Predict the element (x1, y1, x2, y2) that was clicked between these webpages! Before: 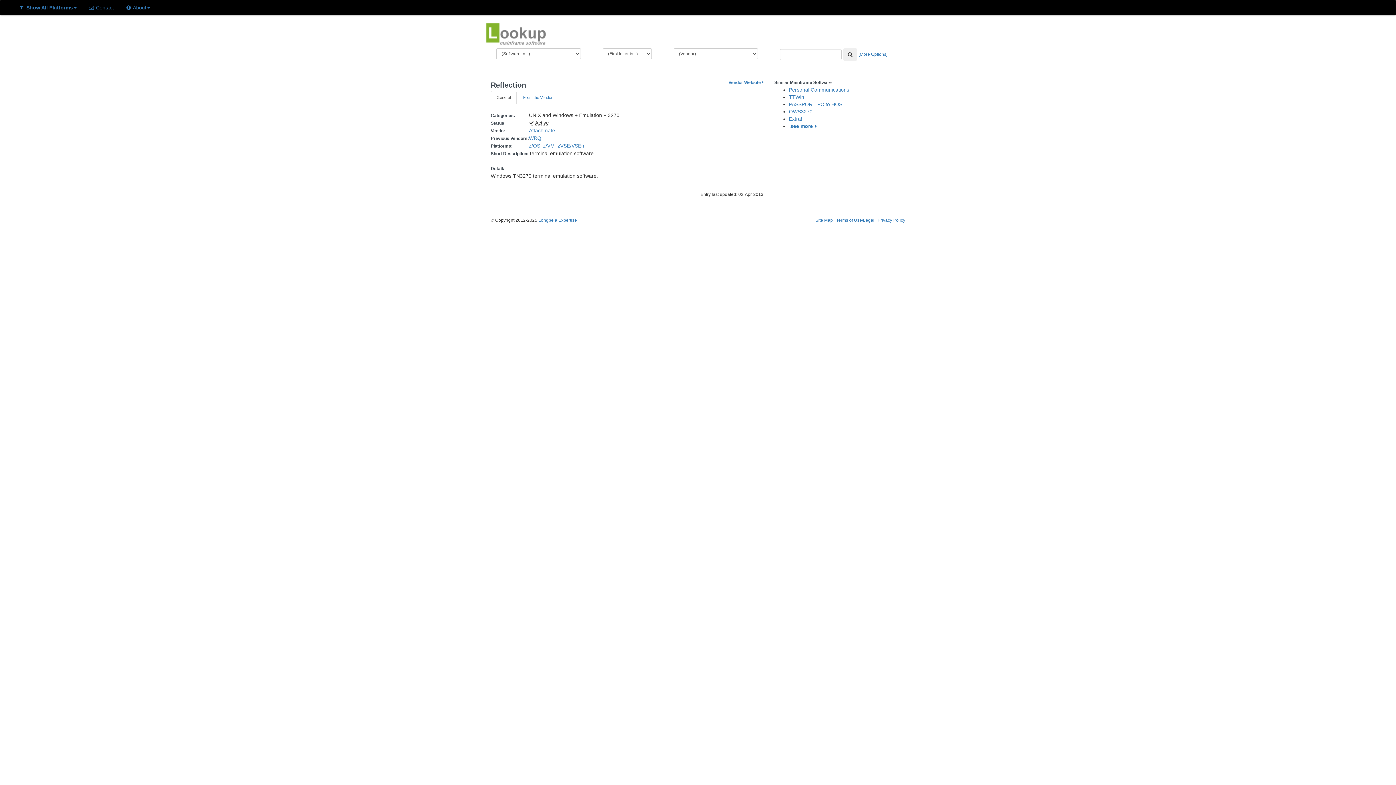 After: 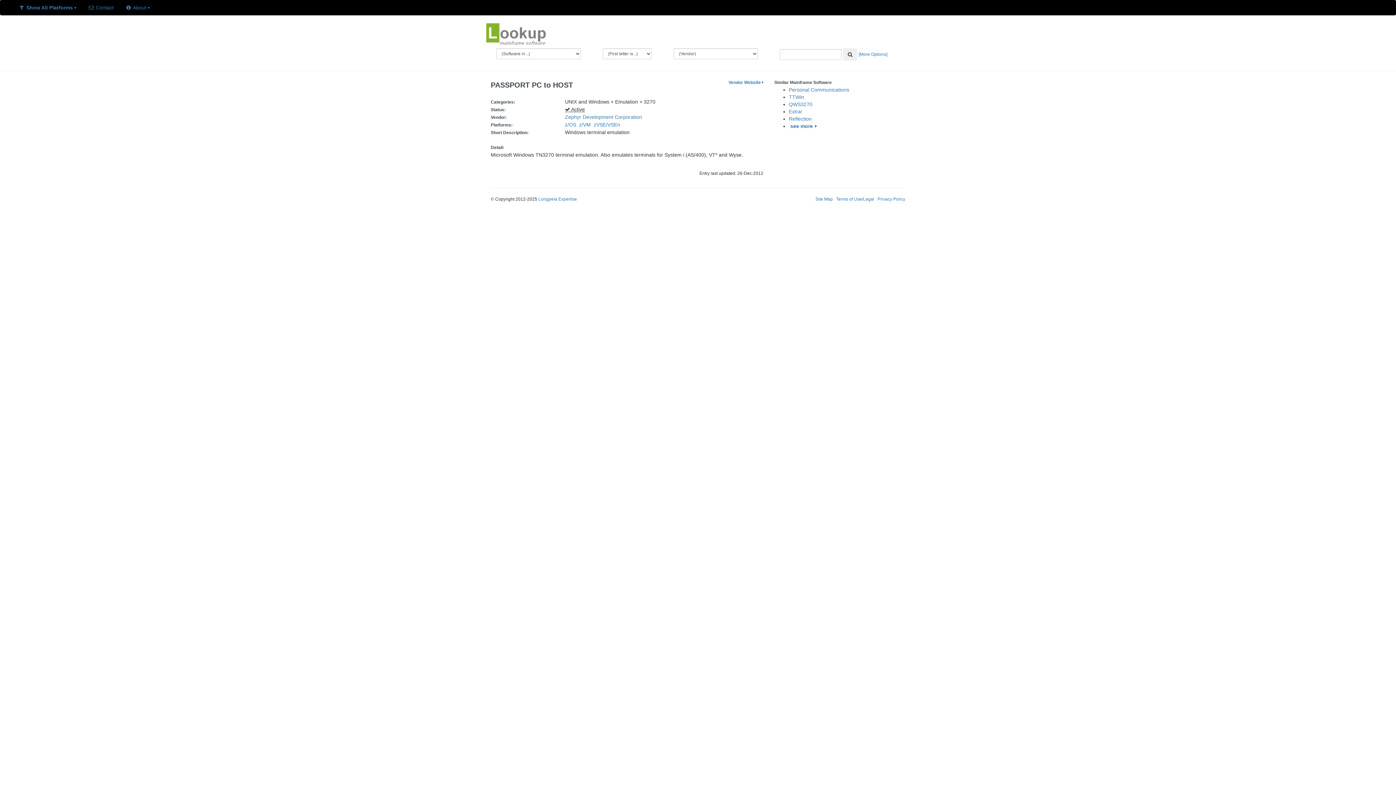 Action: label: PASSPORT PC to HOST bbox: (789, 101, 845, 107)